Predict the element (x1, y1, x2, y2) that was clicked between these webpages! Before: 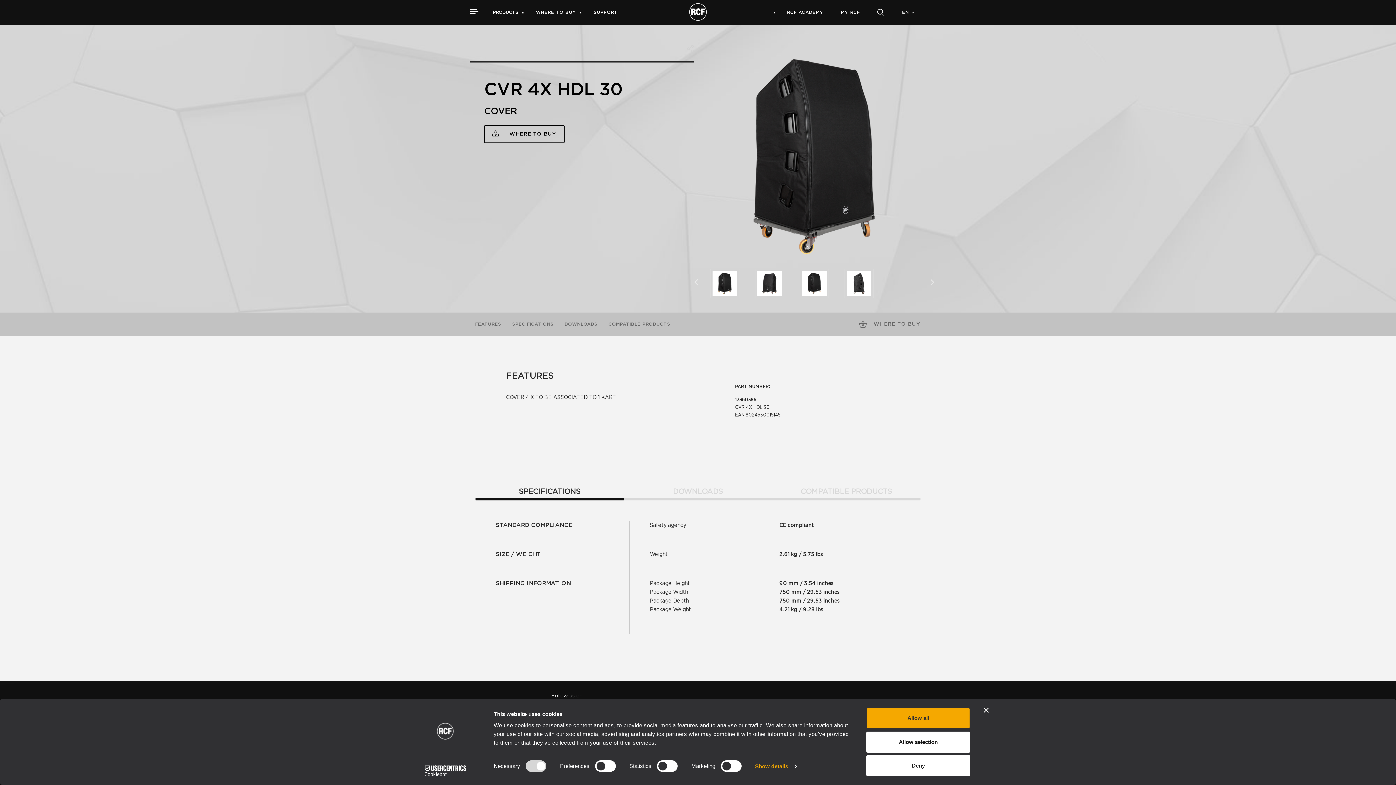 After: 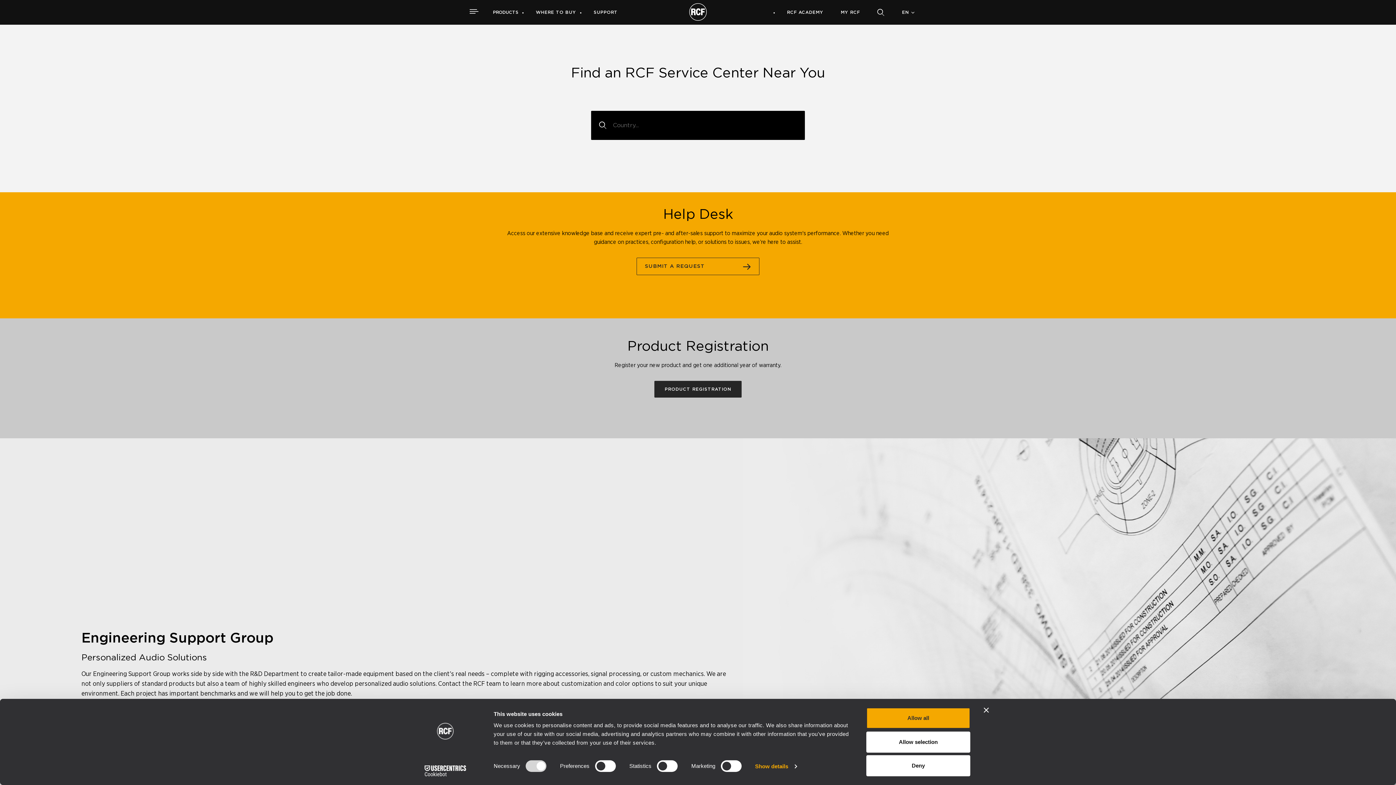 Action: label: SUPPORT bbox: (585, 9, 626, 15)